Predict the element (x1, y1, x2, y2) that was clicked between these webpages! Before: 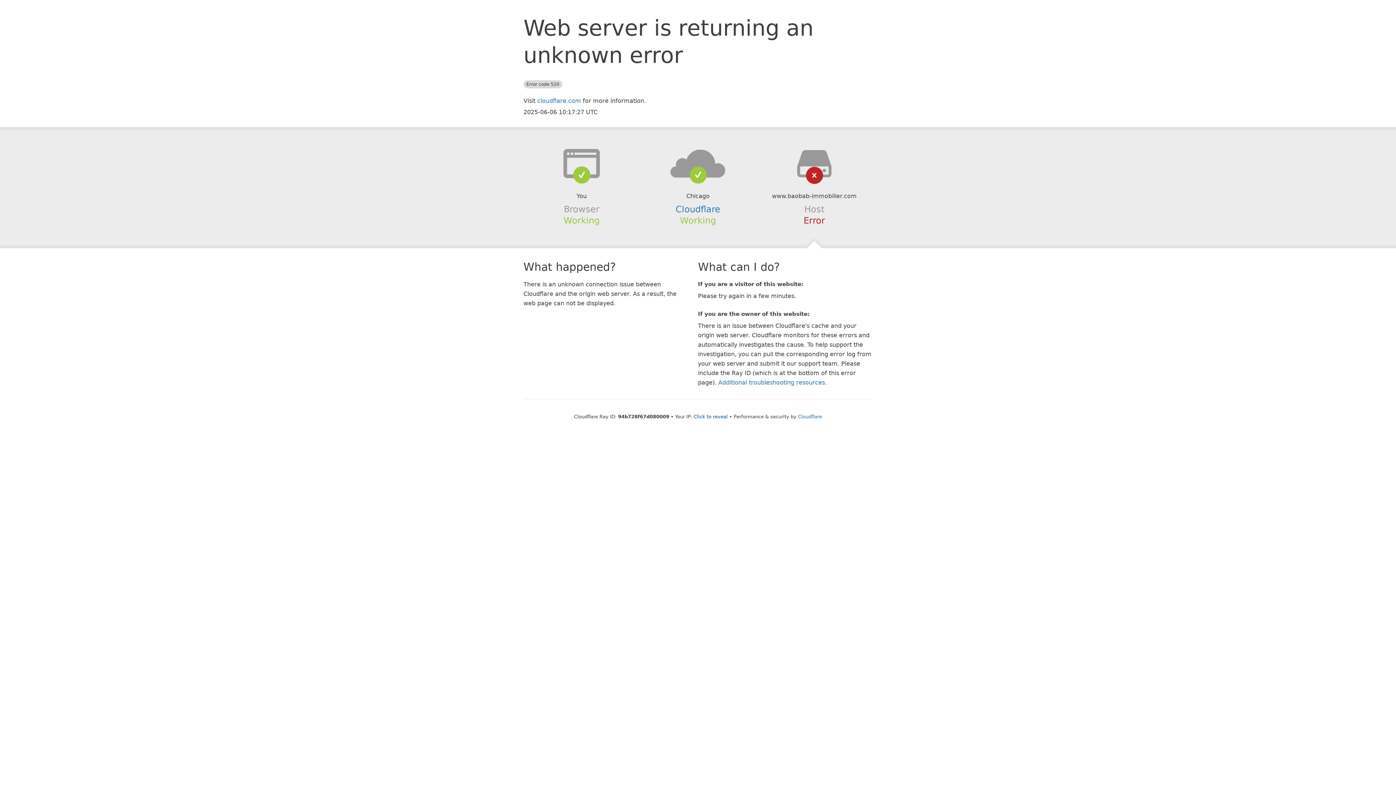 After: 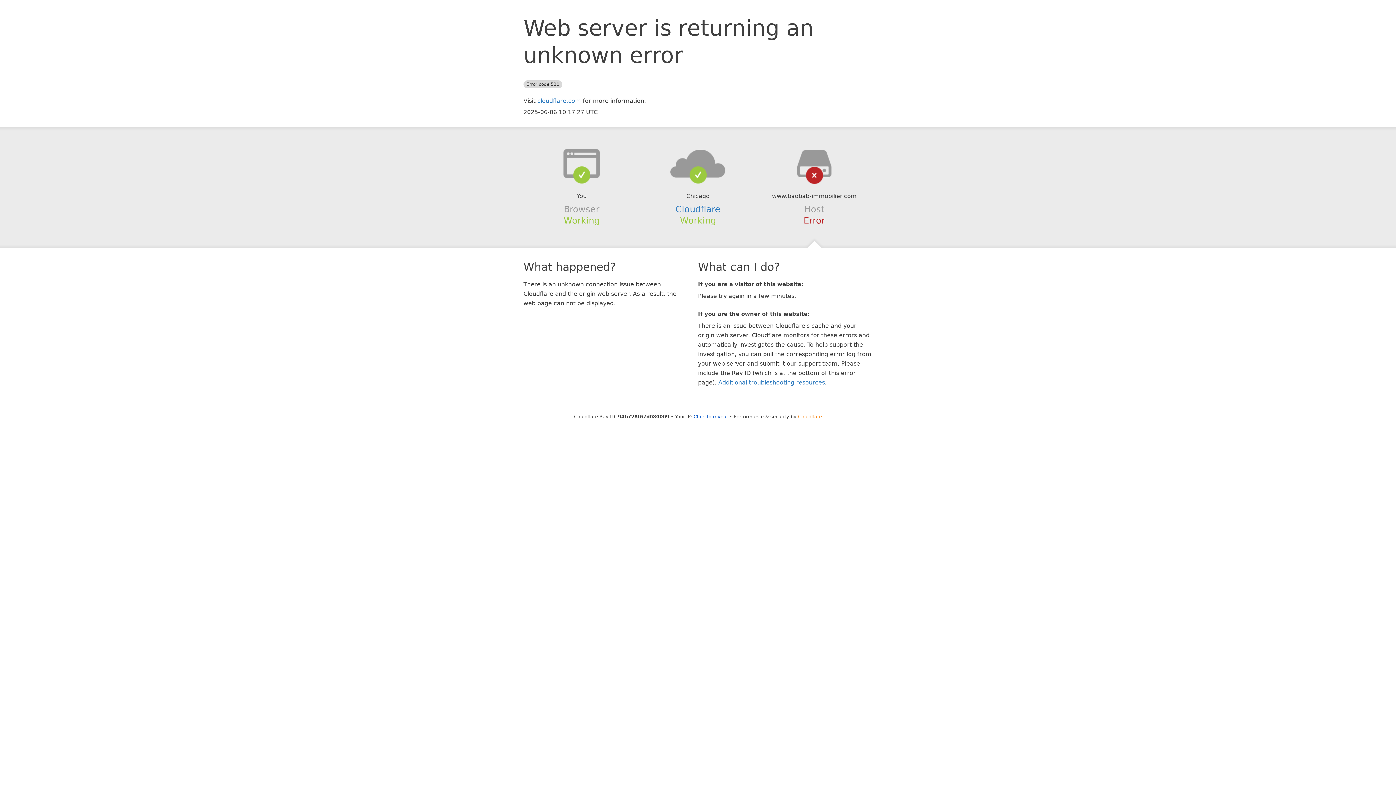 Action: label: Cloudflare bbox: (798, 414, 822, 419)